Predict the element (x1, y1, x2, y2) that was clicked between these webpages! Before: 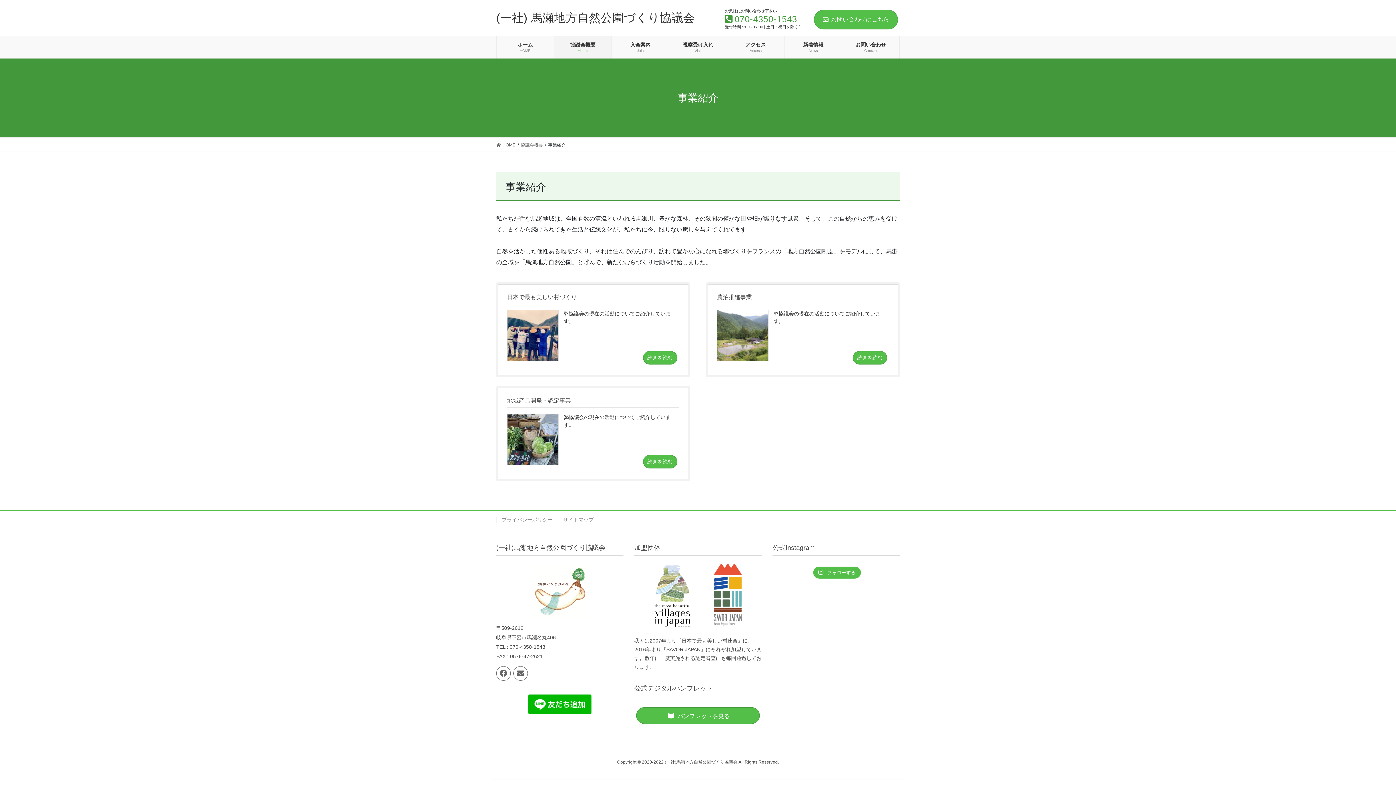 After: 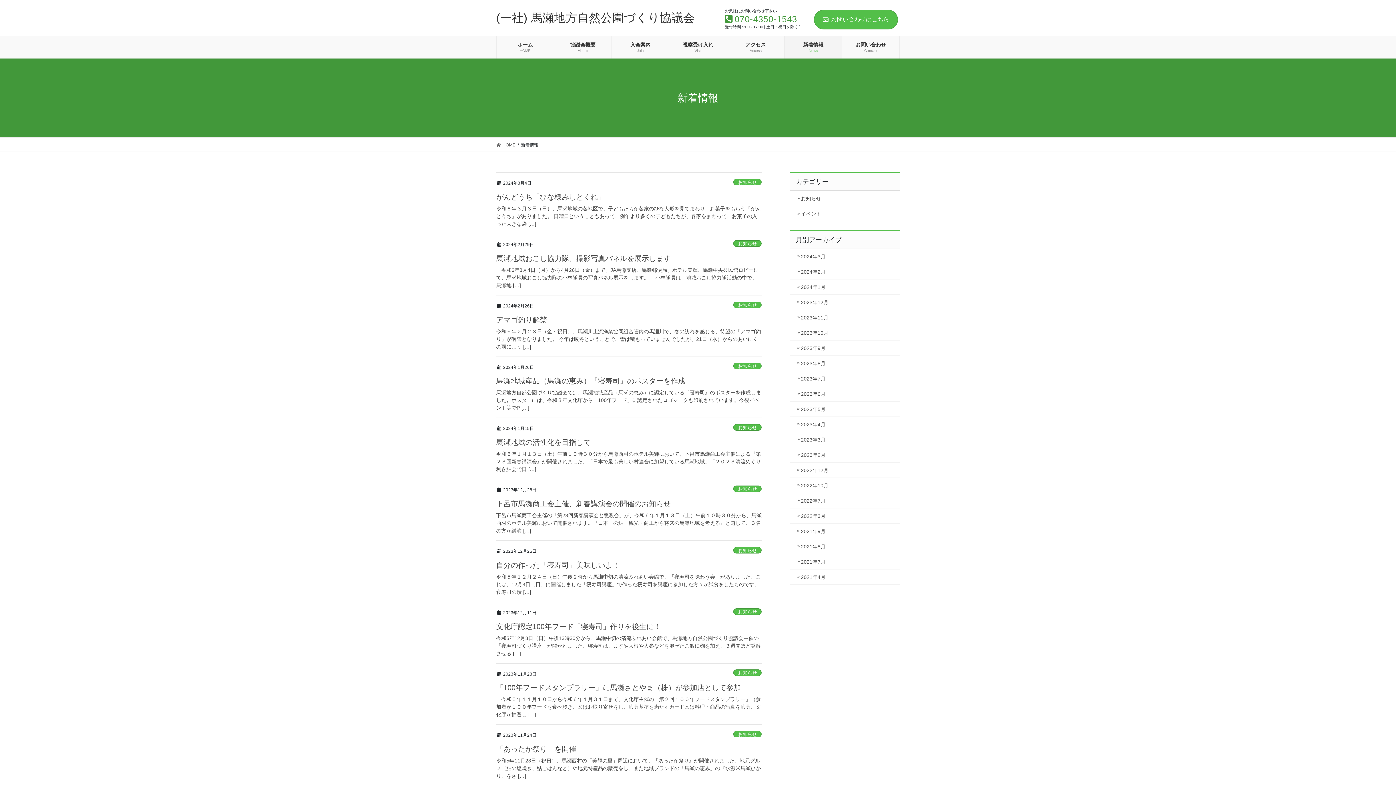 Action: bbox: (784, 36, 842, 58) label: 新着情報
News